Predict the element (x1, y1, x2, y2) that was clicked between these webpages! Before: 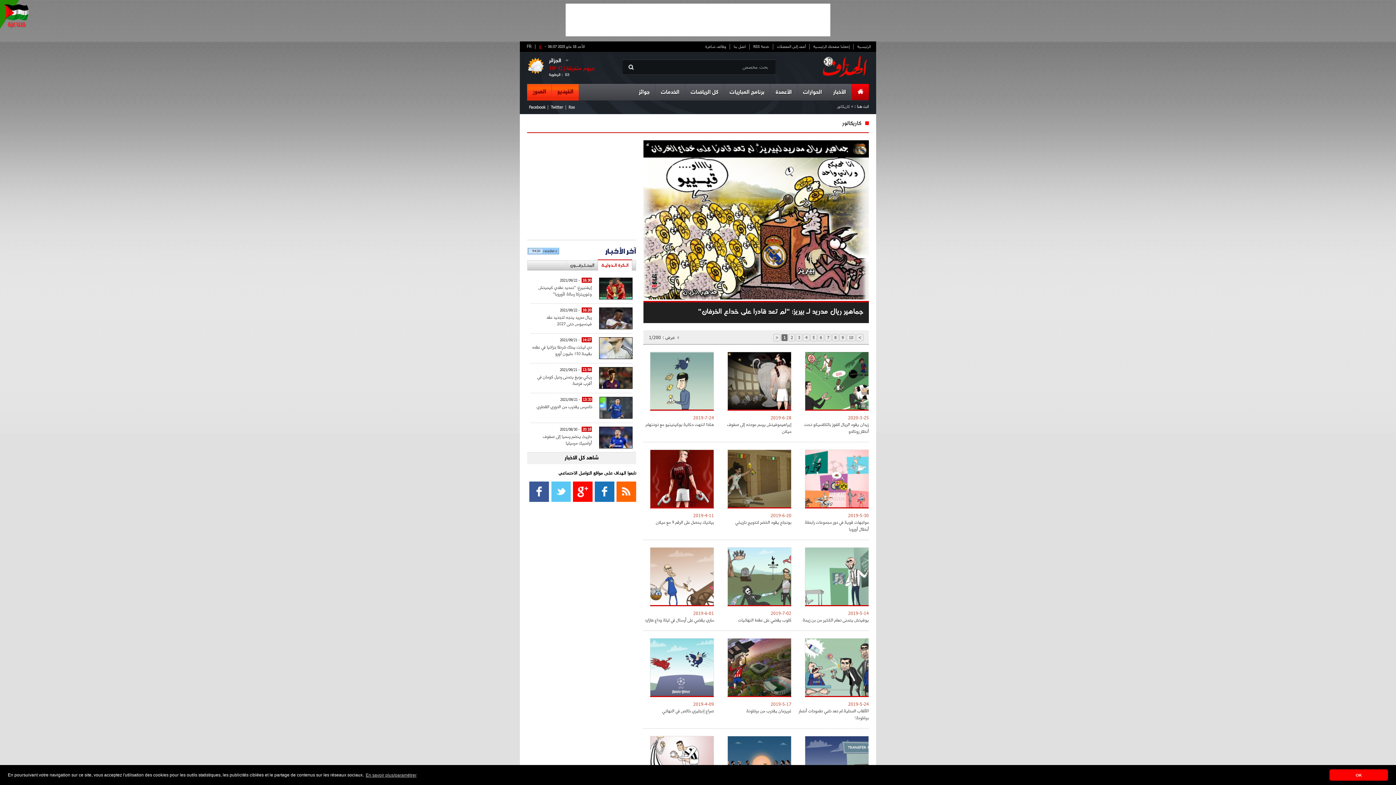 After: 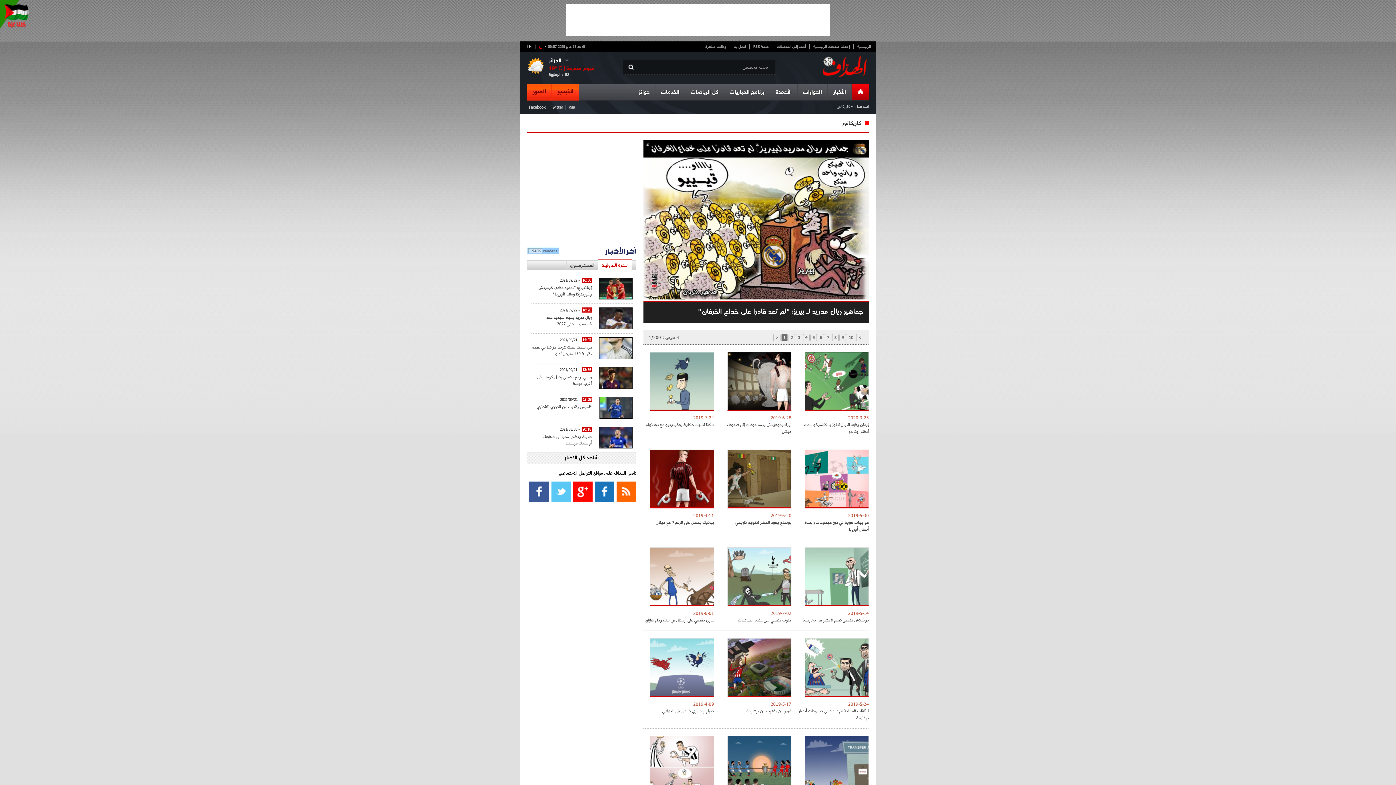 Action: label: dismiss cookie message bbox: (1329, 769, 1388, 781)